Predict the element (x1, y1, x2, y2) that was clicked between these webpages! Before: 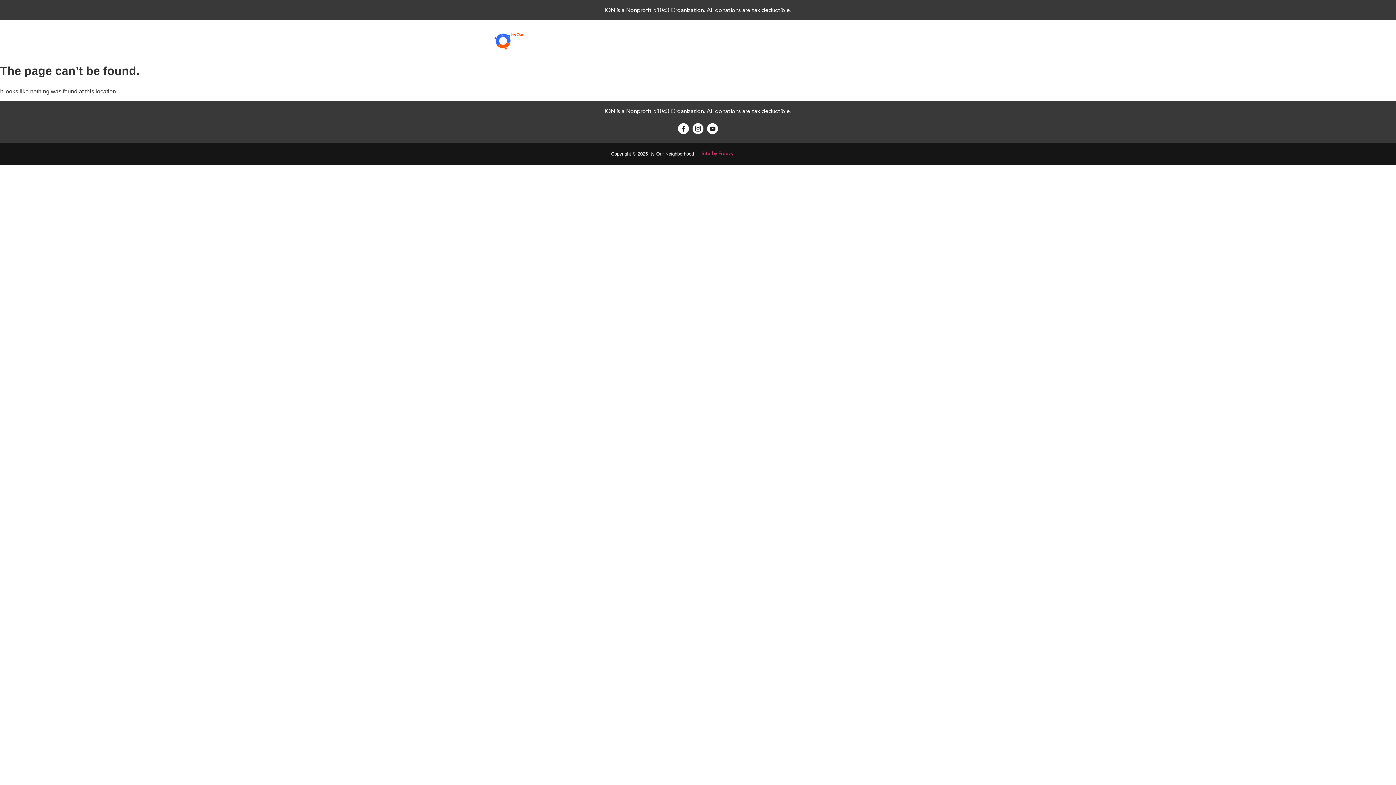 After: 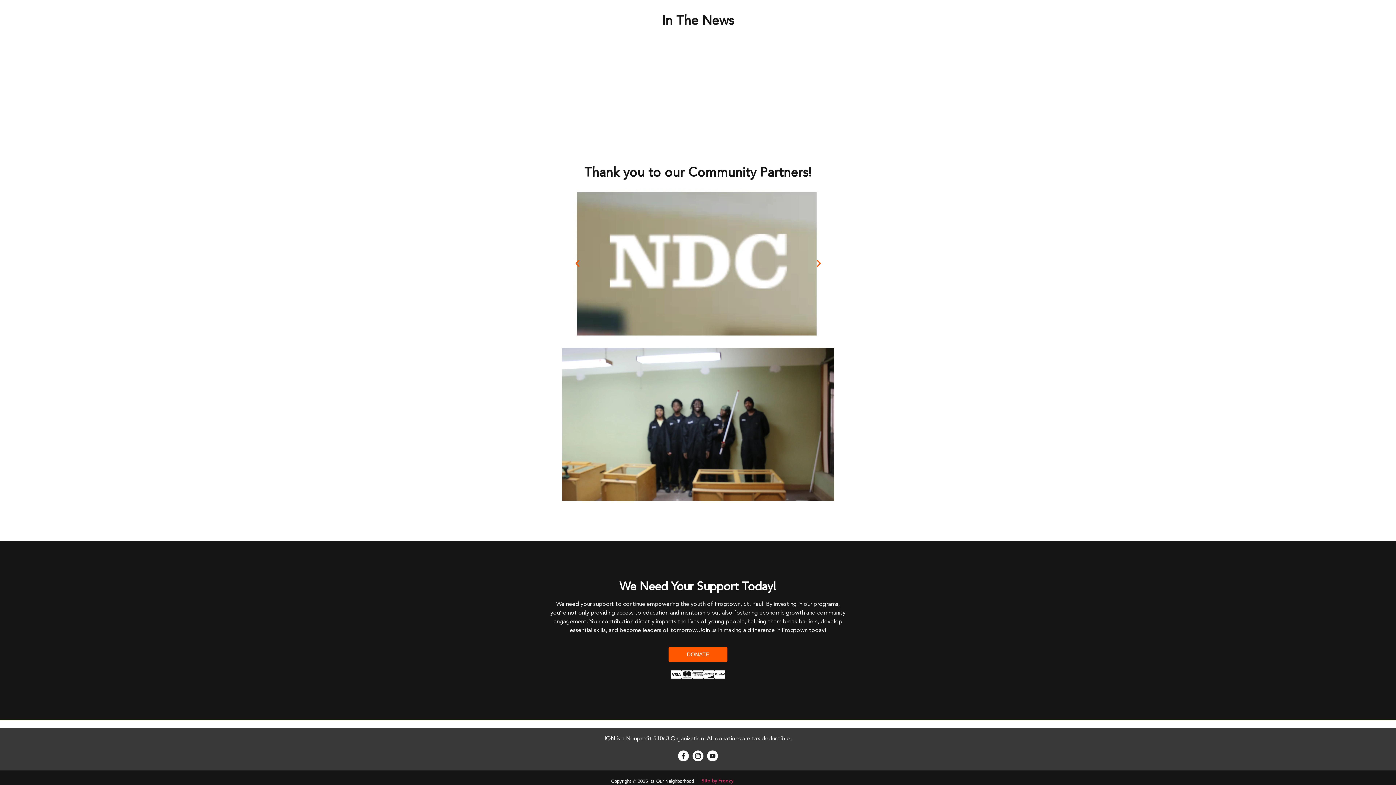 Action: bbox: (876, 34, 901, 49) label: Donate